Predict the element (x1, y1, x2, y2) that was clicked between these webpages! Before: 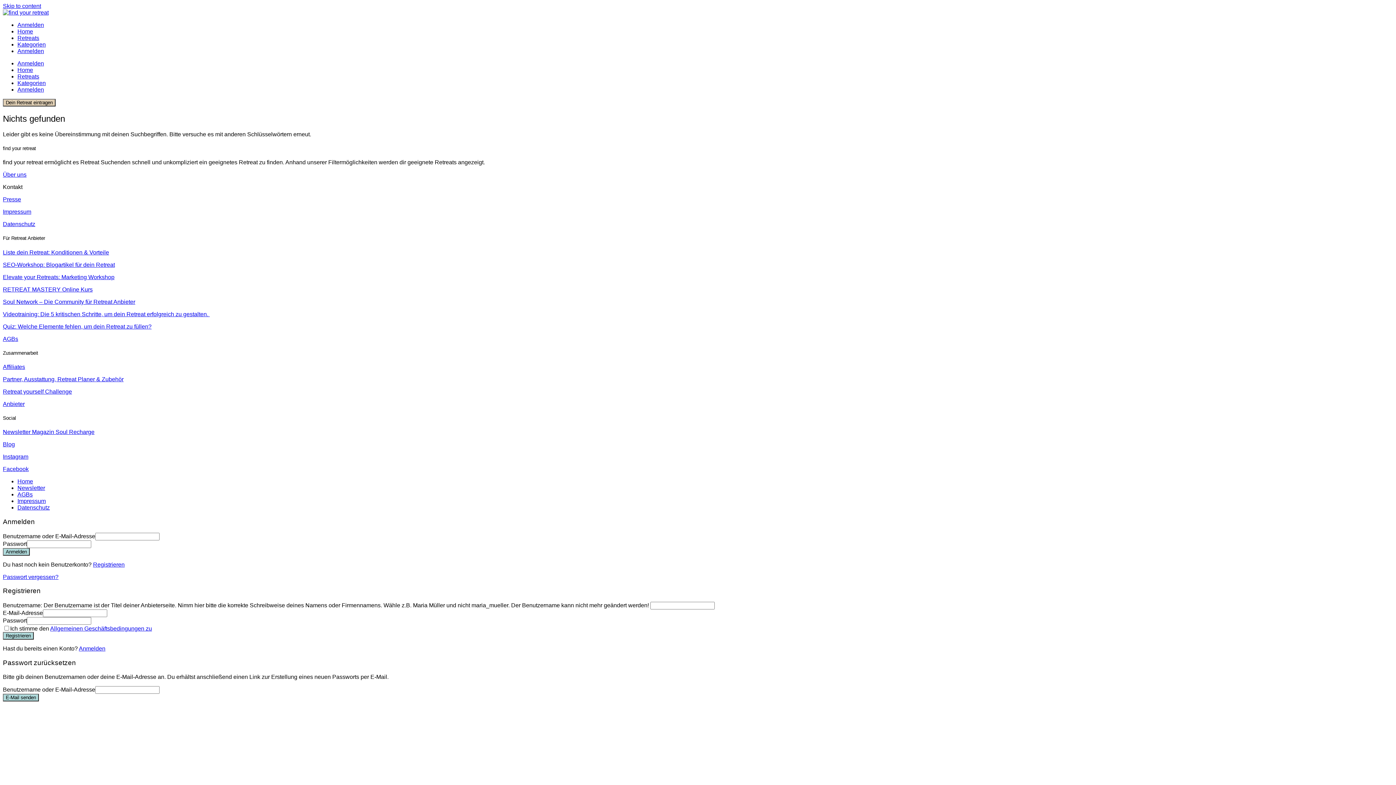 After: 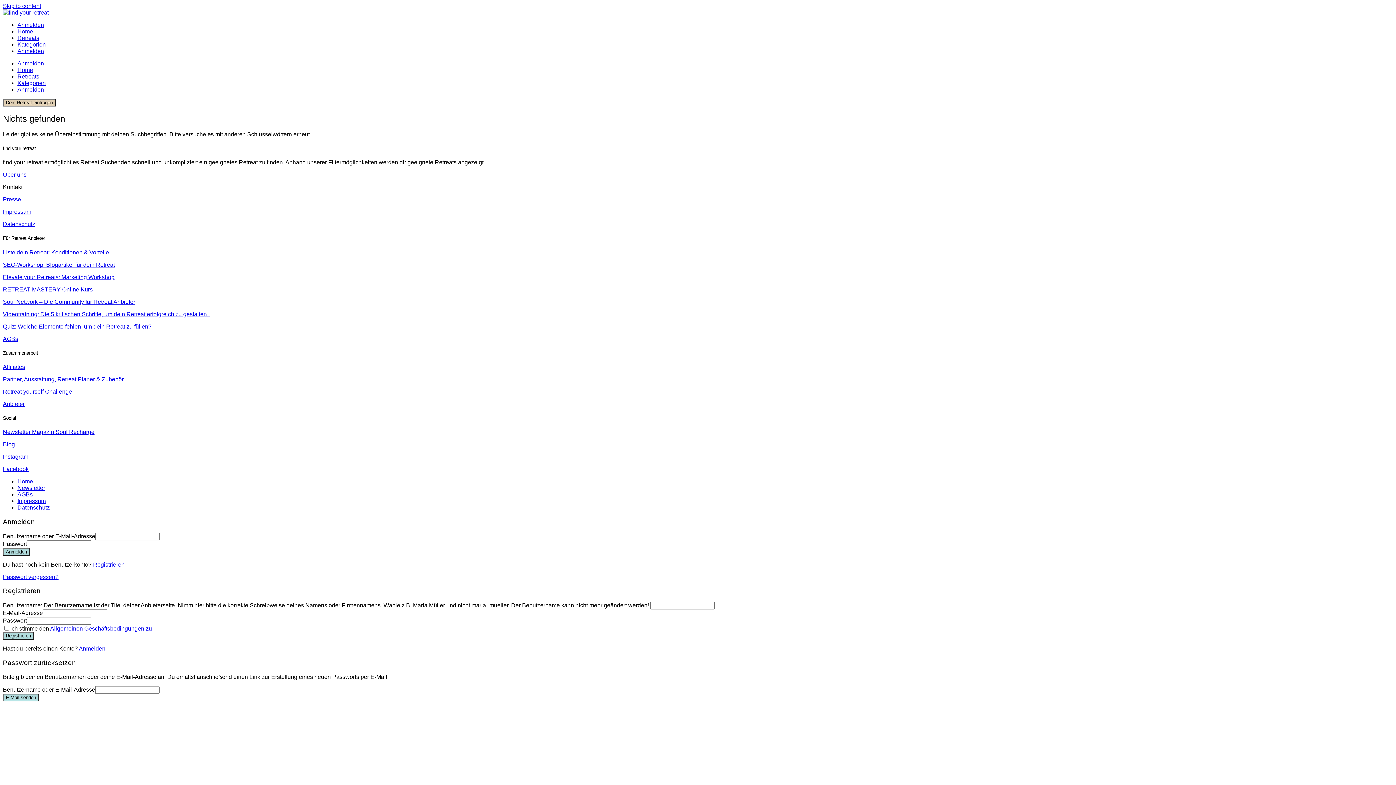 Action: bbox: (93, 561, 124, 567) label: Registrieren